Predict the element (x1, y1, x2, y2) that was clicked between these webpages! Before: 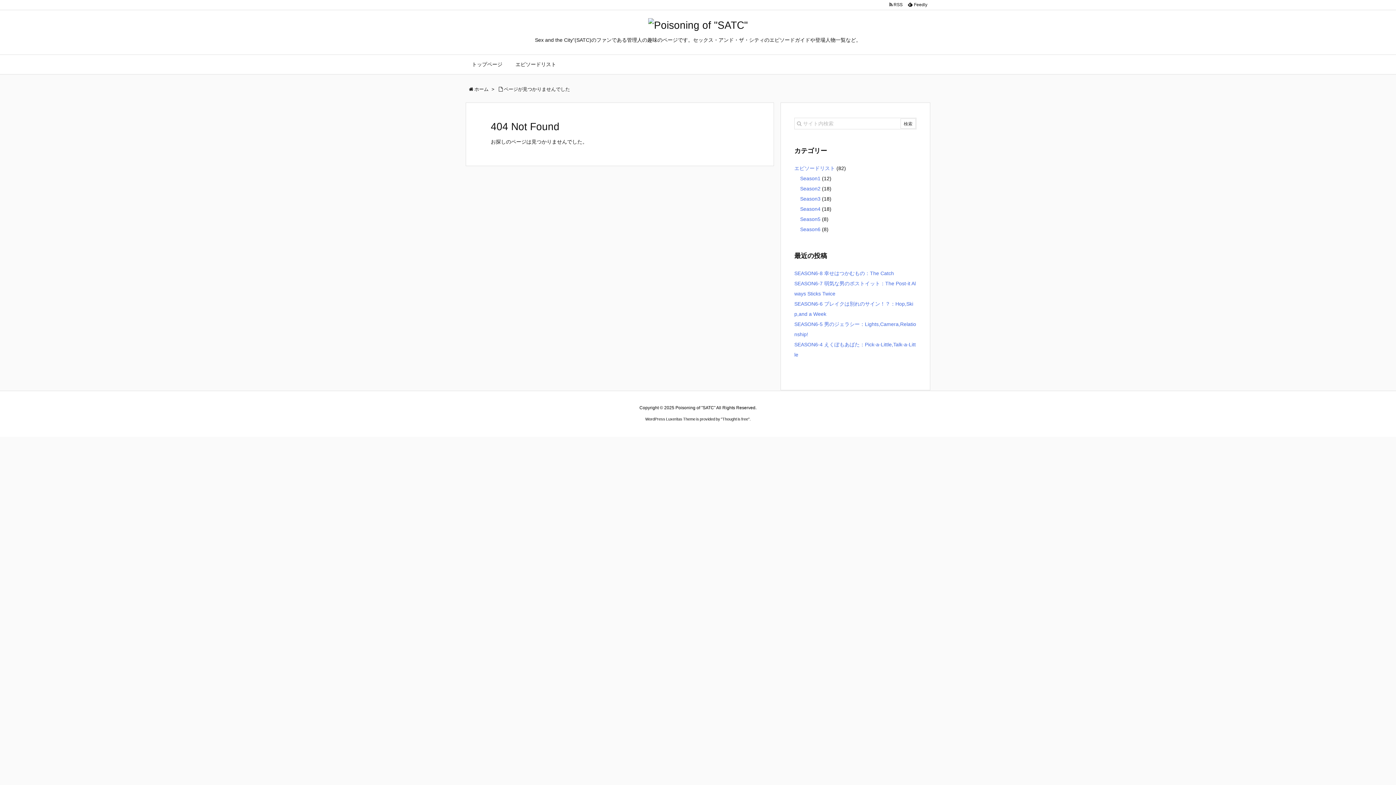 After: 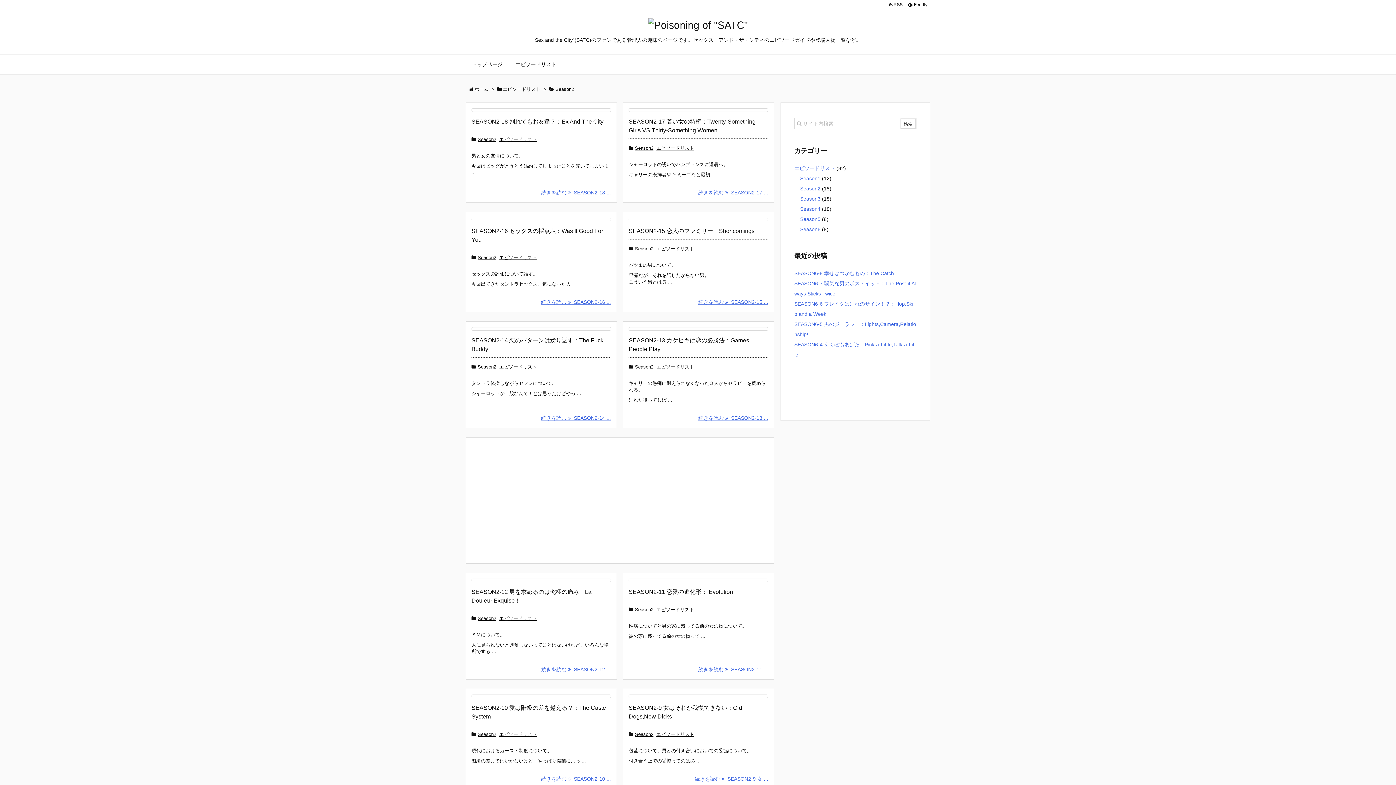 Action: label: Season2 bbox: (800, 185, 820, 191)